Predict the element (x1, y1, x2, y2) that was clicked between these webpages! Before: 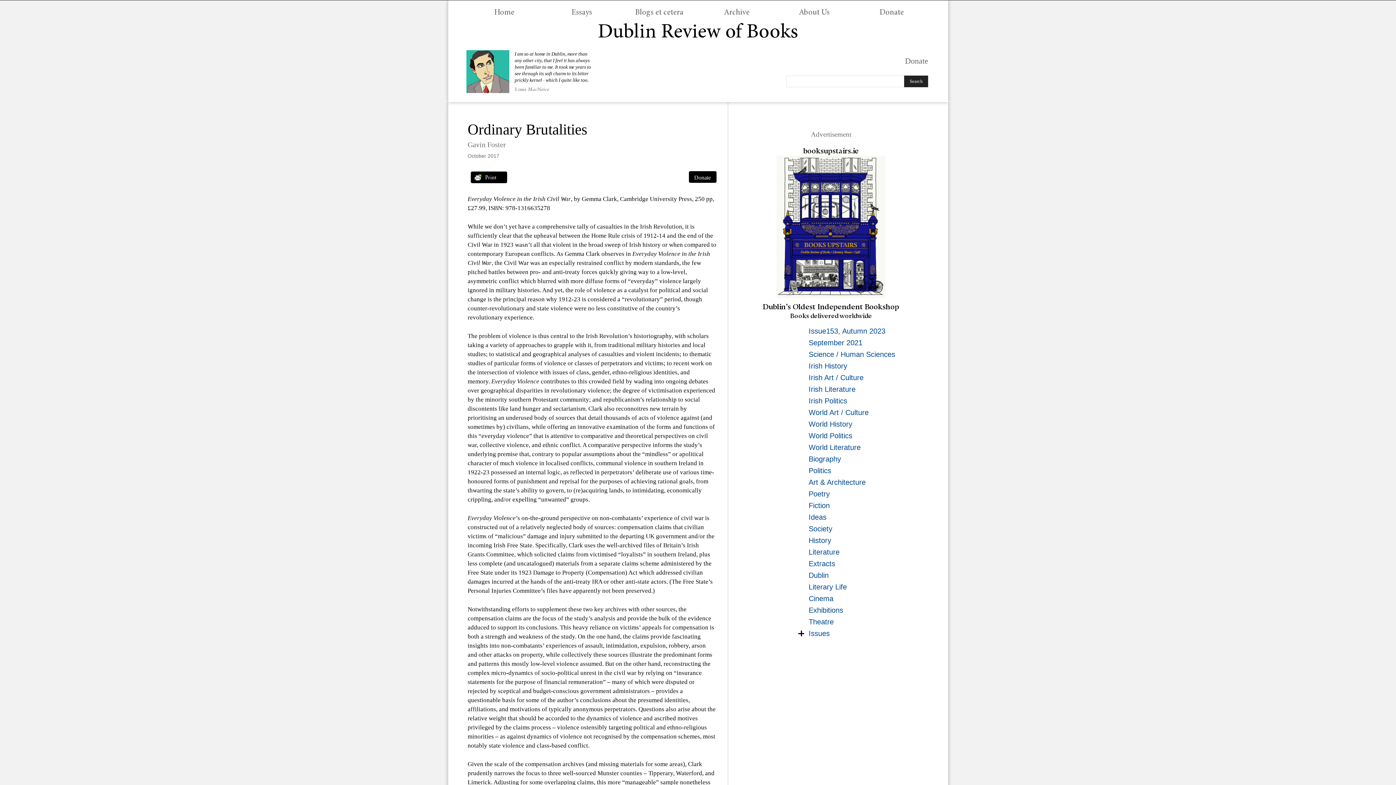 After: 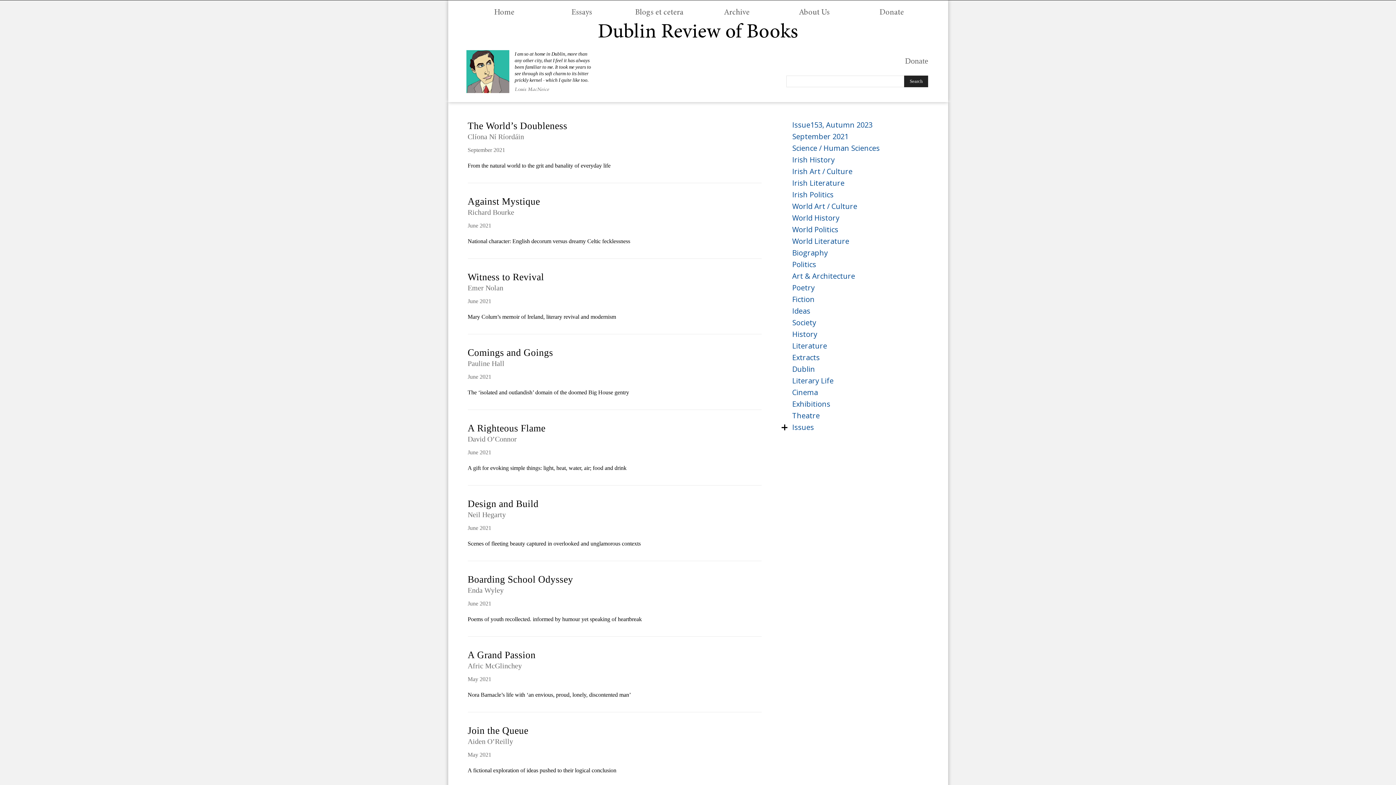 Action: bbox: (806, 384, 926, 394) label: Irish Literature